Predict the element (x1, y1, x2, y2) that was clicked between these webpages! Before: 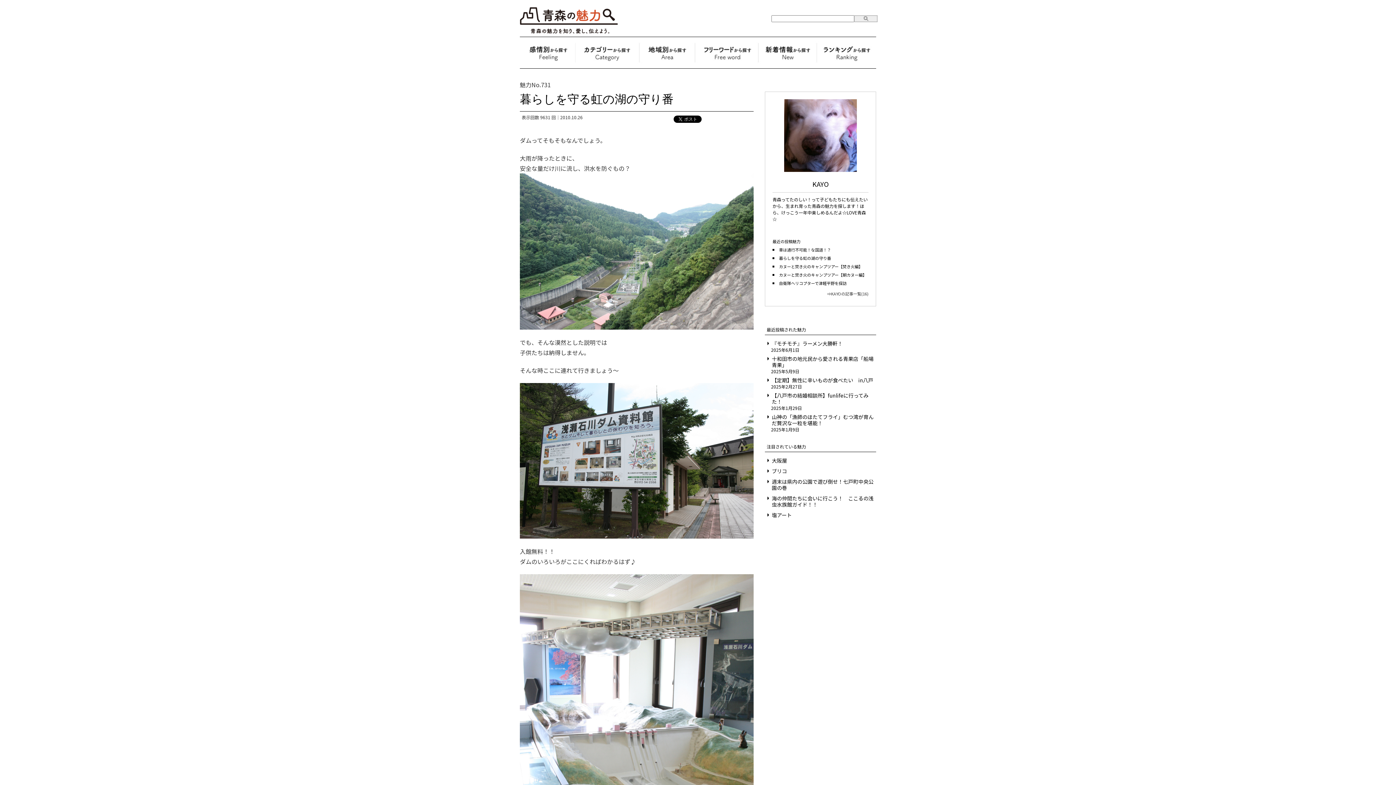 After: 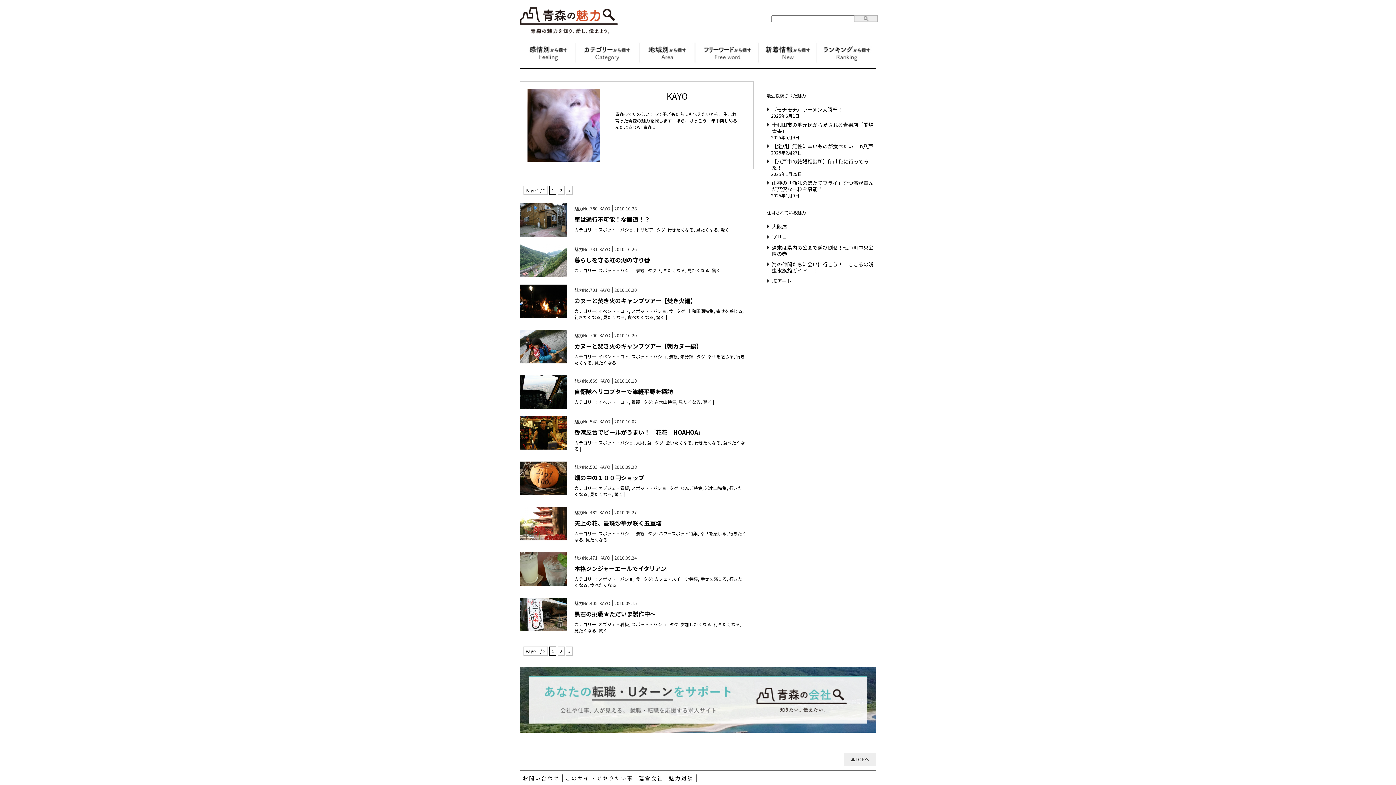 Action: bbox: (827, 290, 868, 296) label: ⇒KAYOの記事一覧(16)